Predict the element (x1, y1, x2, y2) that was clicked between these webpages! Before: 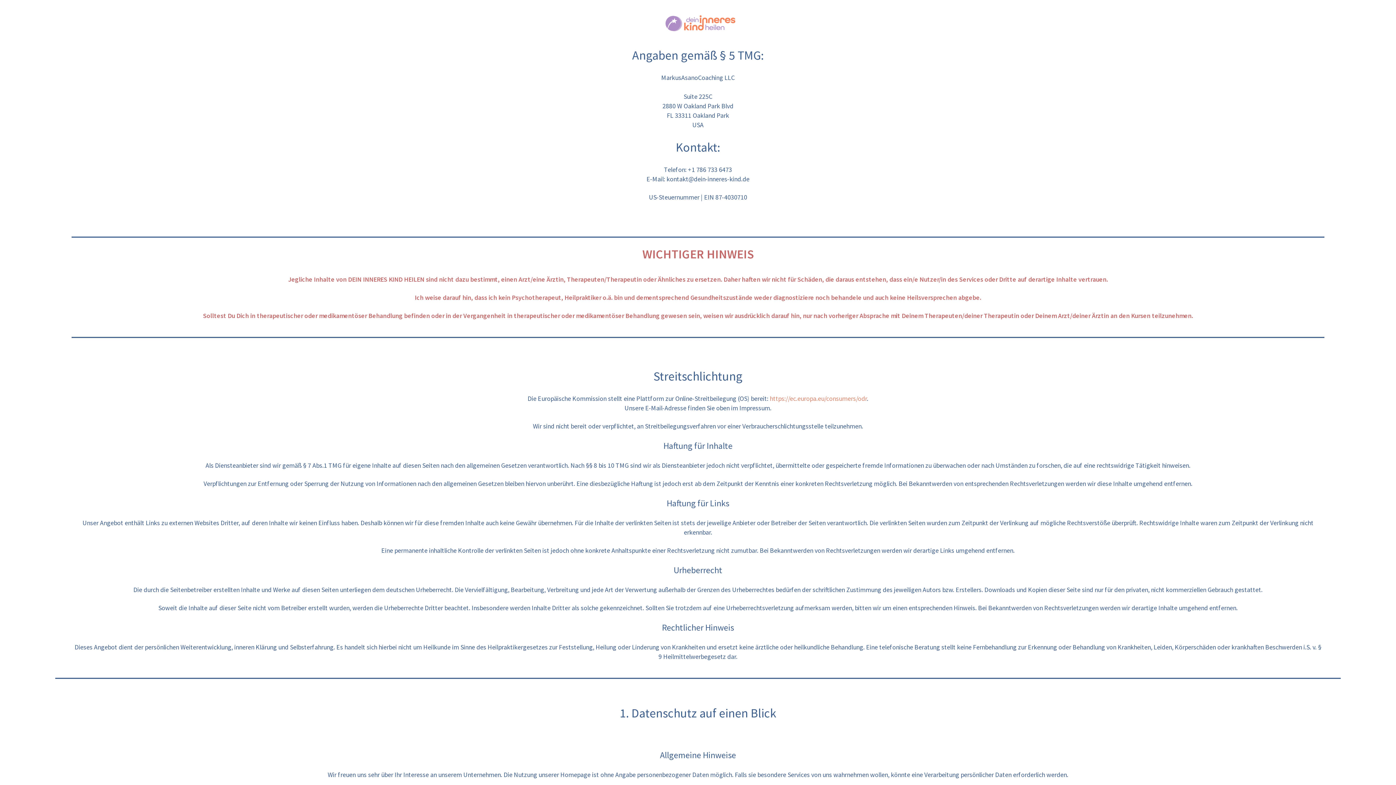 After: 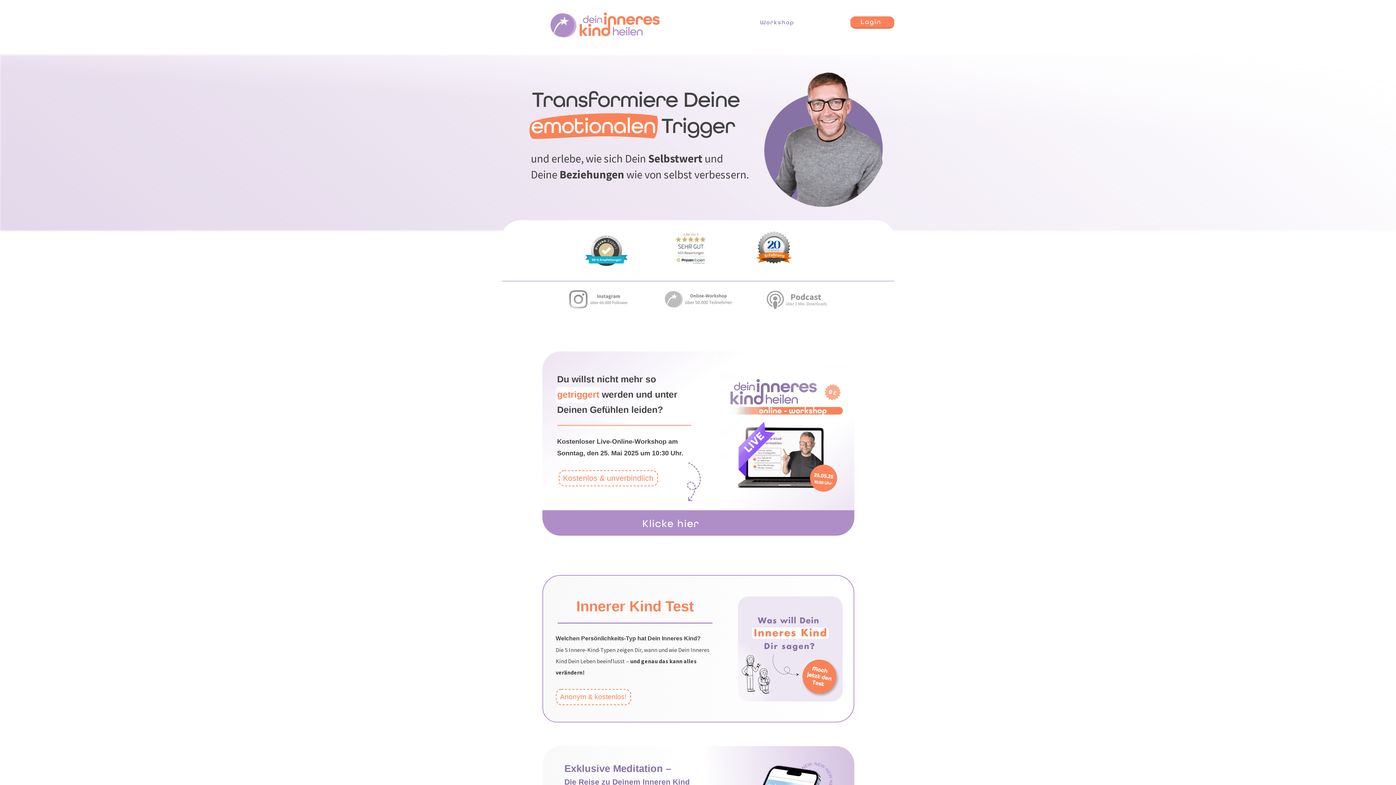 Action: bbox: (634, 7, 761, 38)